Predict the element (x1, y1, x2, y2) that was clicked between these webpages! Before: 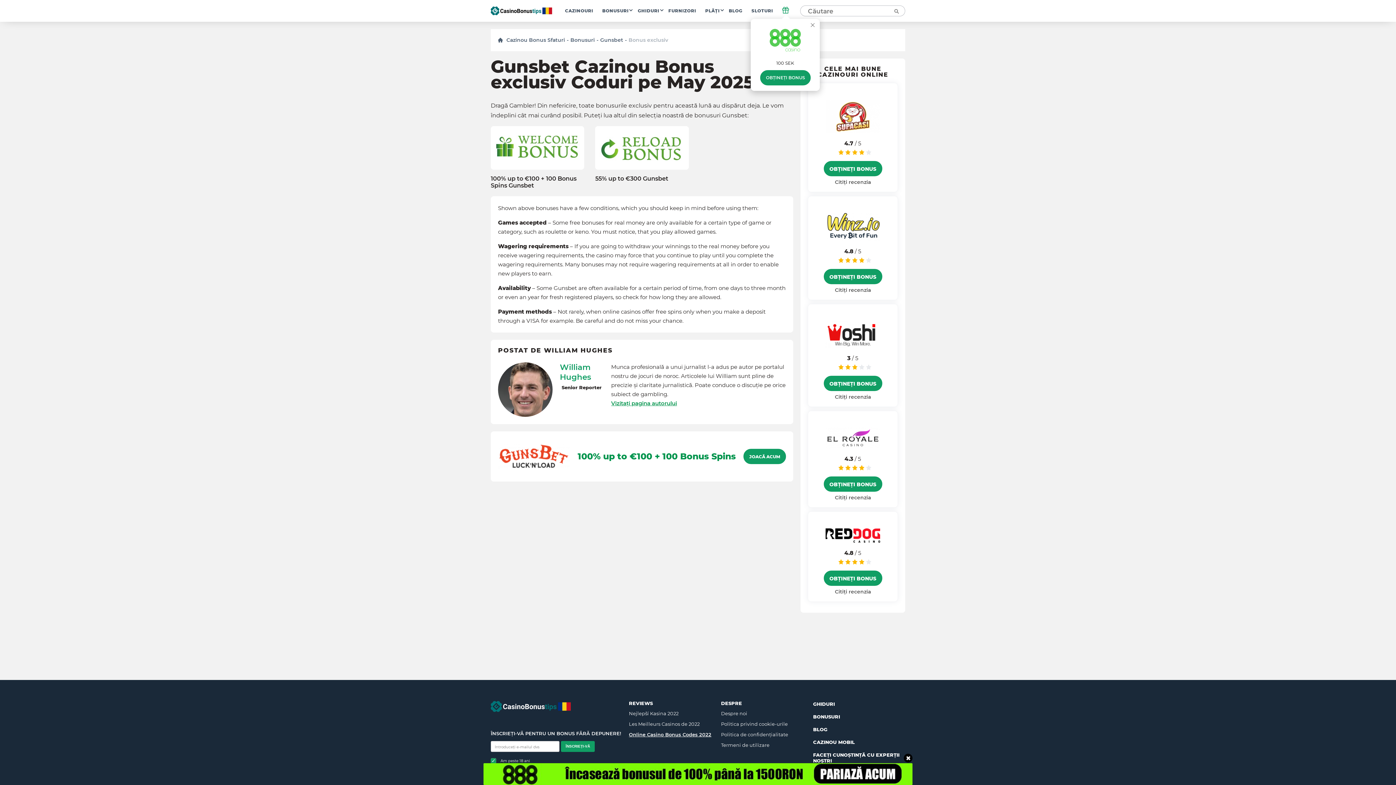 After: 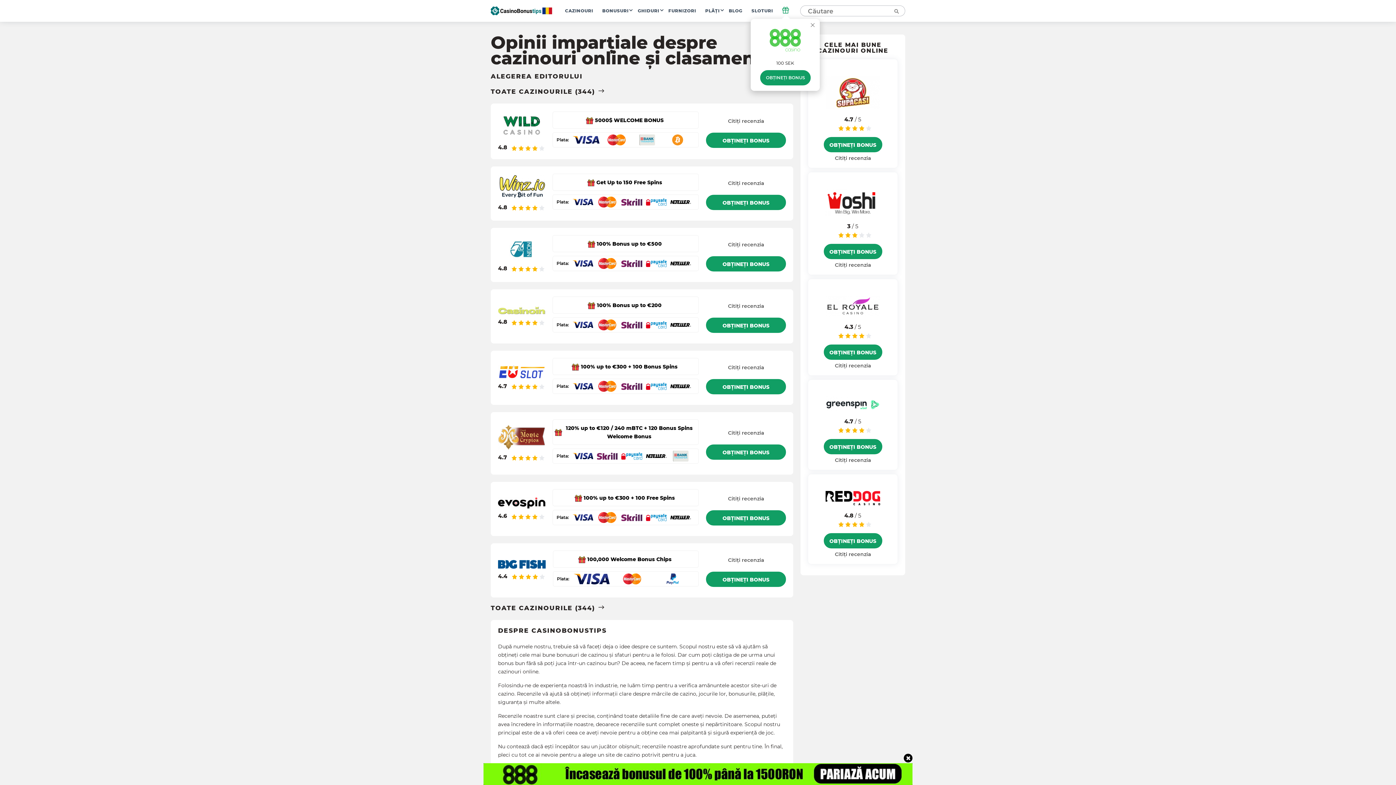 Action: bbox: (490, 6, 552, 15)